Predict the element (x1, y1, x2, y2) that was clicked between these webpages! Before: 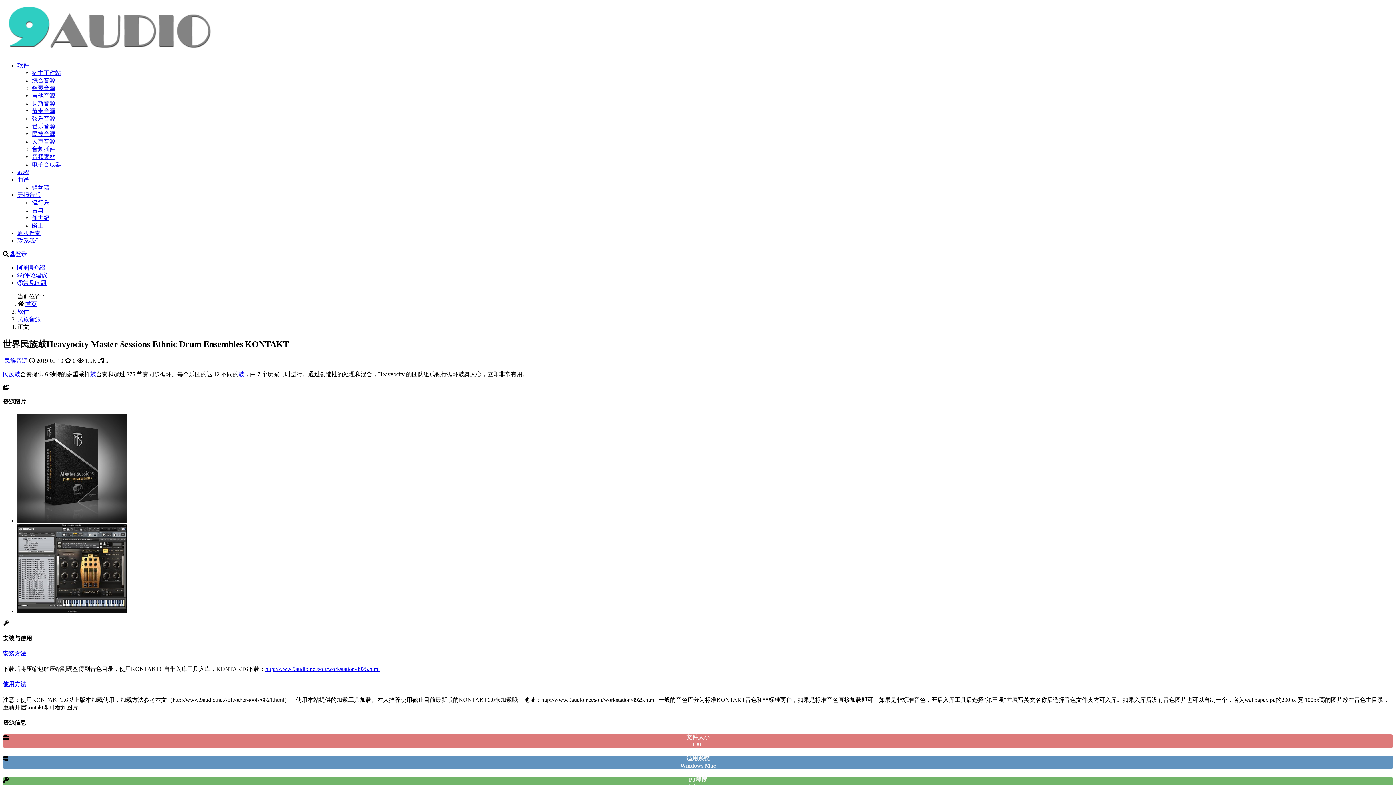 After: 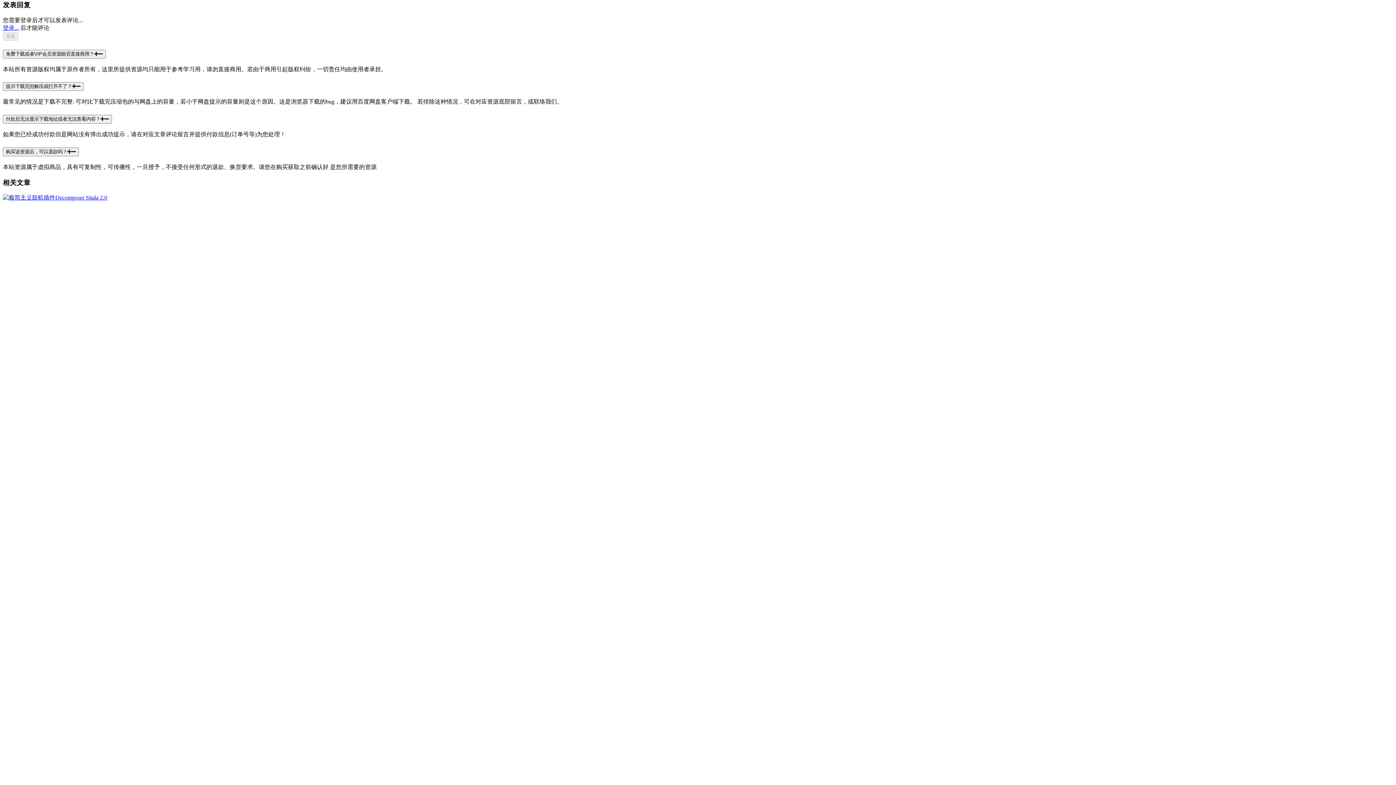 Action: label: 评论建议 bbox: (17, 272, 47, 278)